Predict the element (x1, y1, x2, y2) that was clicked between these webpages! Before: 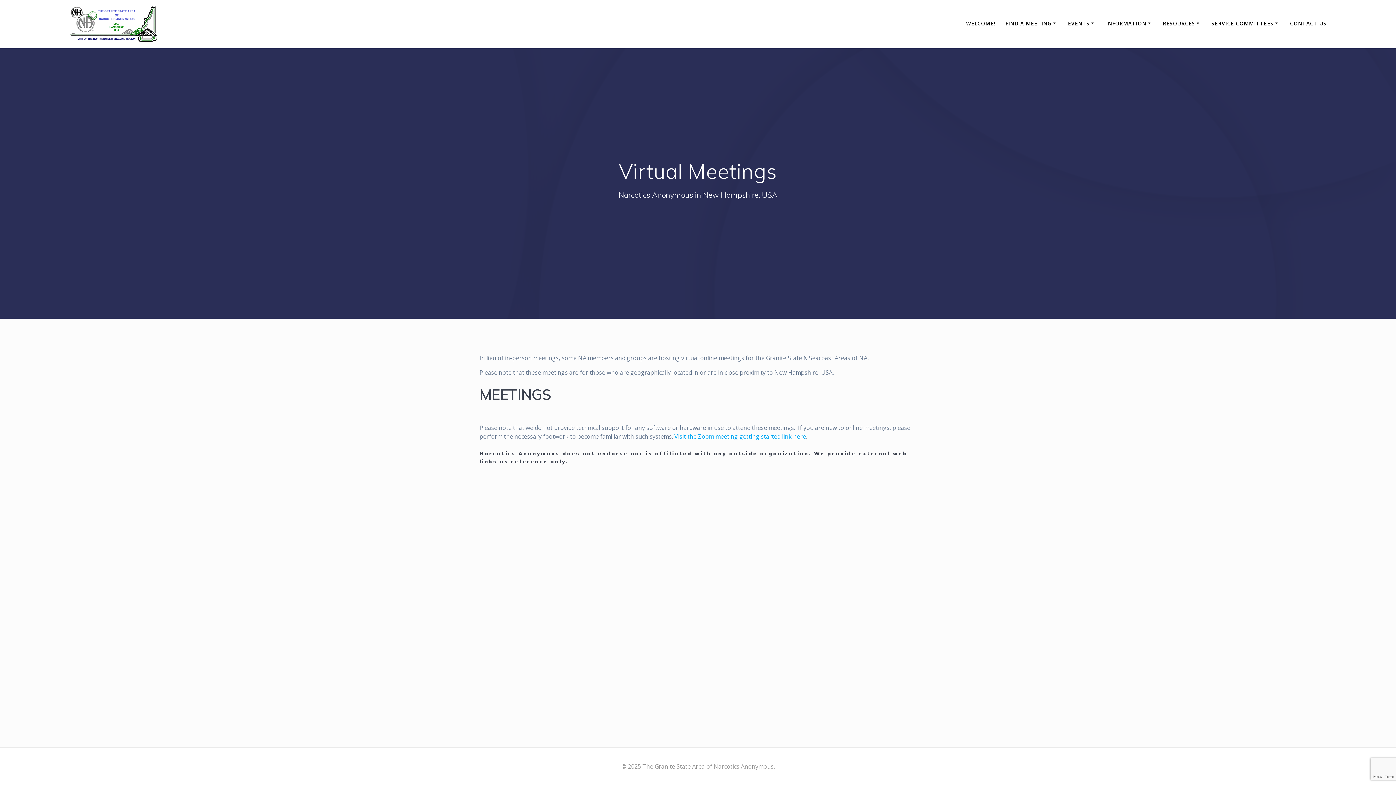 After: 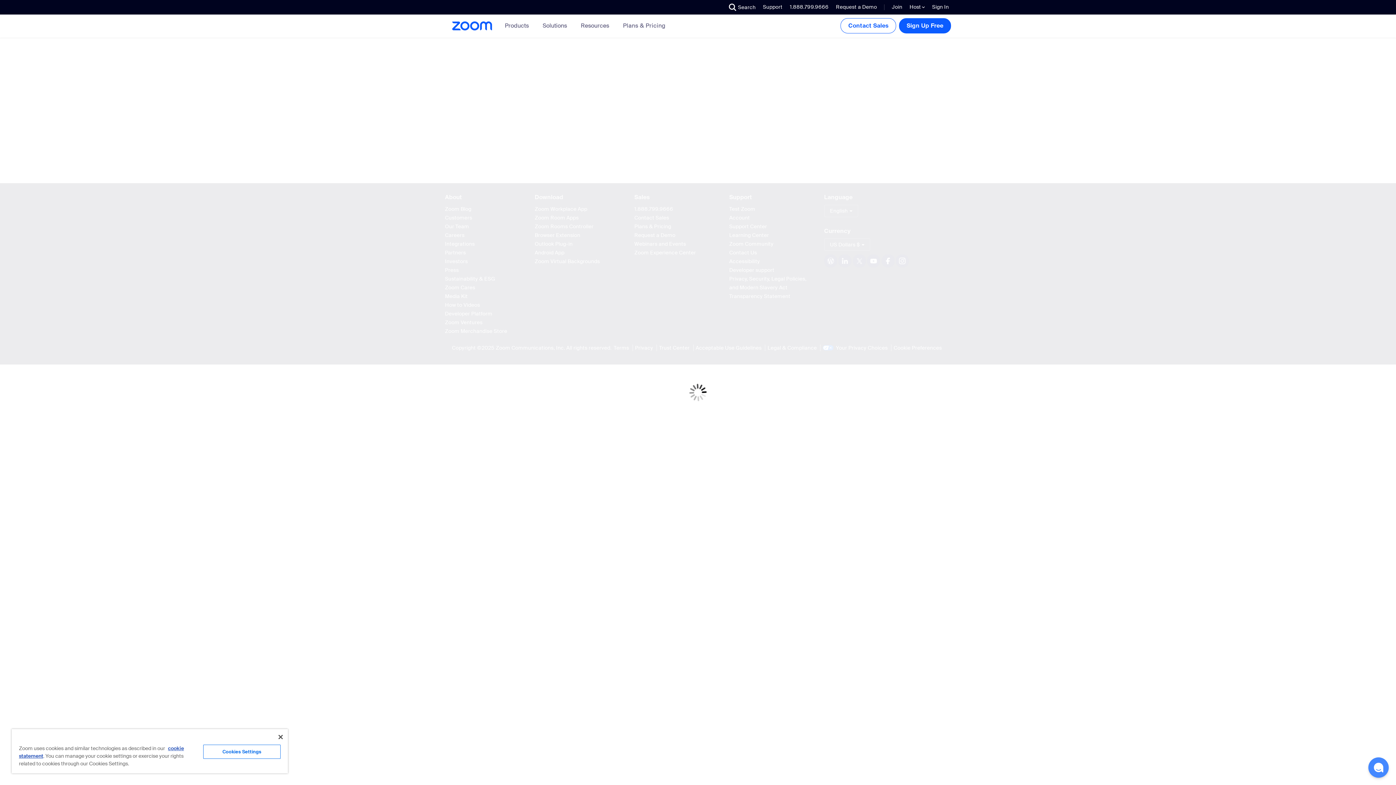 Action: bbox: (674, 432, 806, 440) label: Visit the Zoom meeting getting started link here